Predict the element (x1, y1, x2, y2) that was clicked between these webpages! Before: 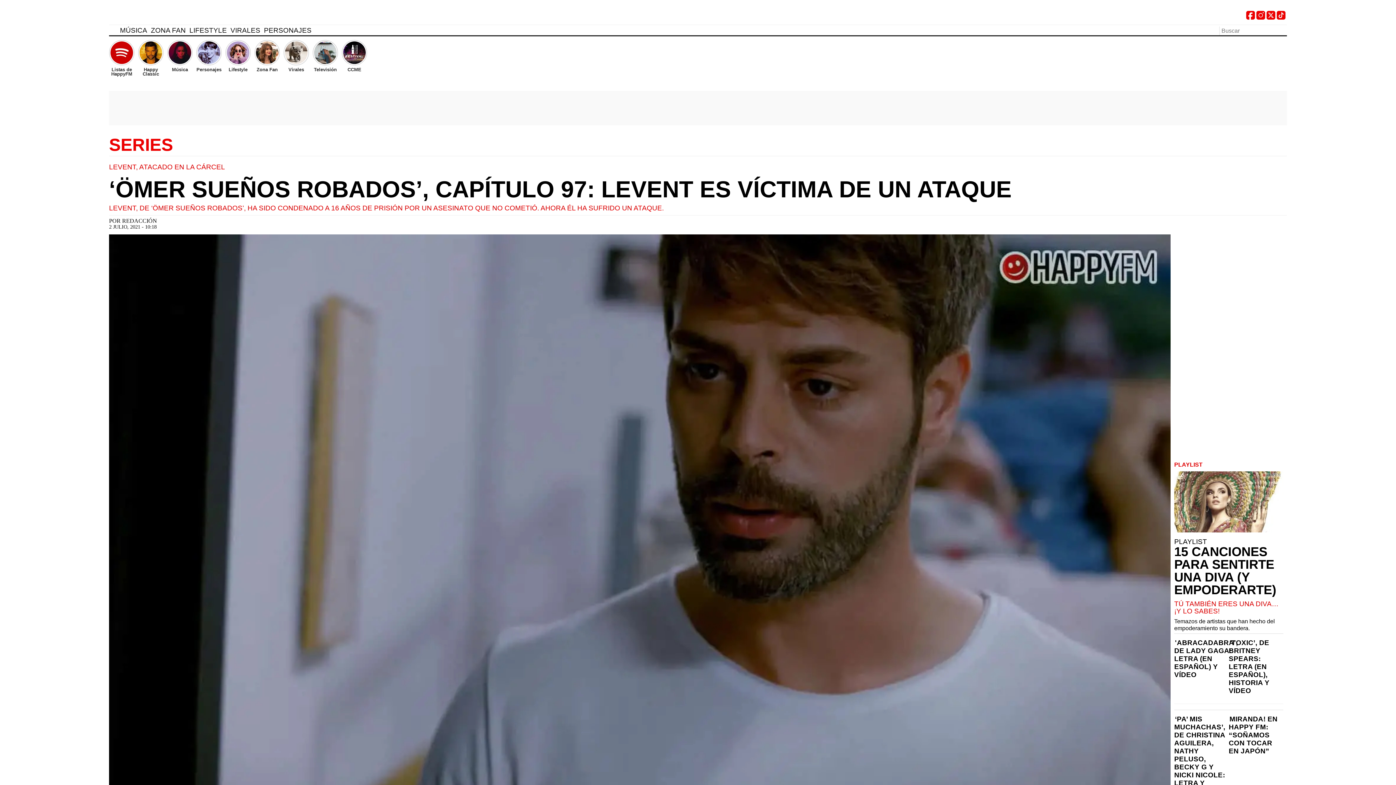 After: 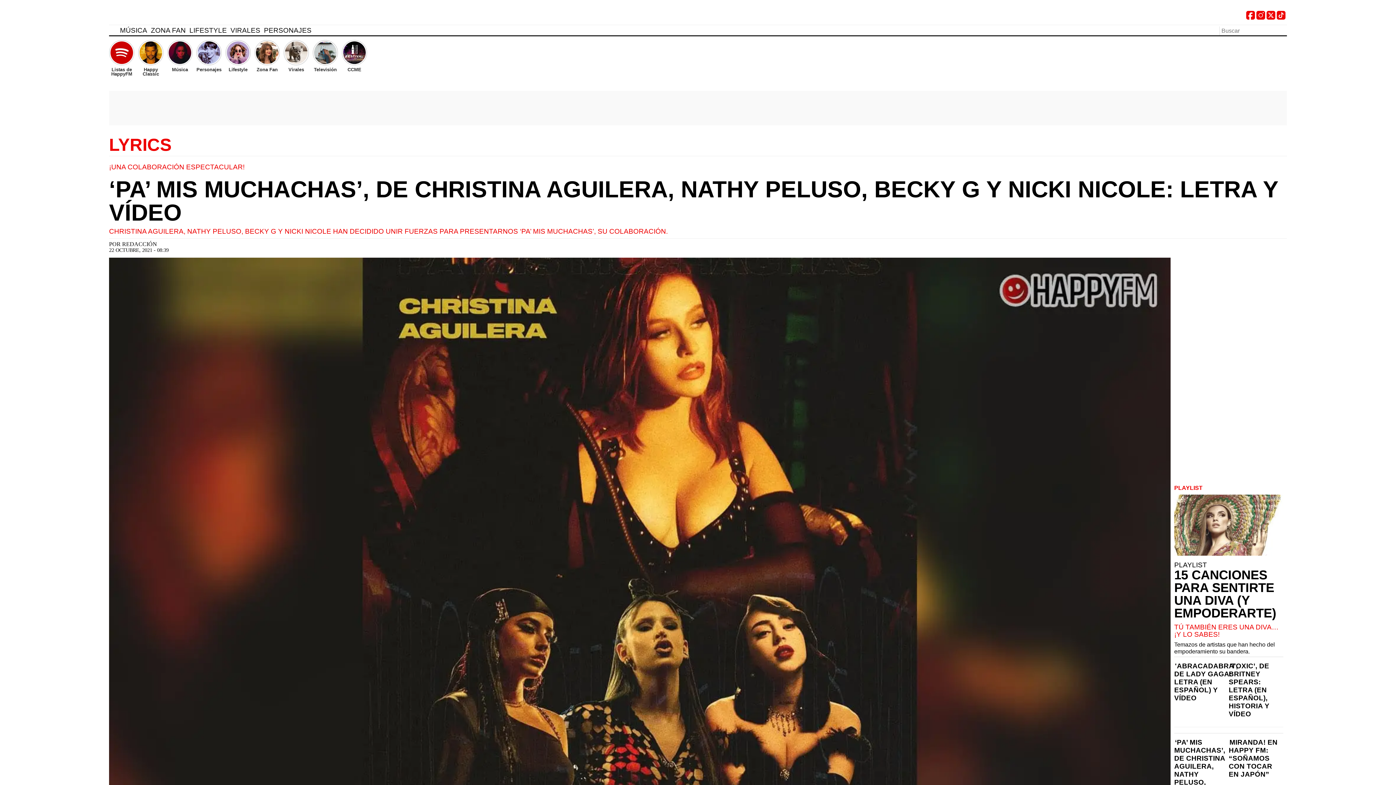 Action: label: ‘PA’ MIS MUCHACHAS’, DE CHRISTINA AGUILERA, NATHY PELUSO, BECKY G Y NICKI NICOLE: LETRA Y VÍDEO bbox: (1174, 712, 1229, 795)